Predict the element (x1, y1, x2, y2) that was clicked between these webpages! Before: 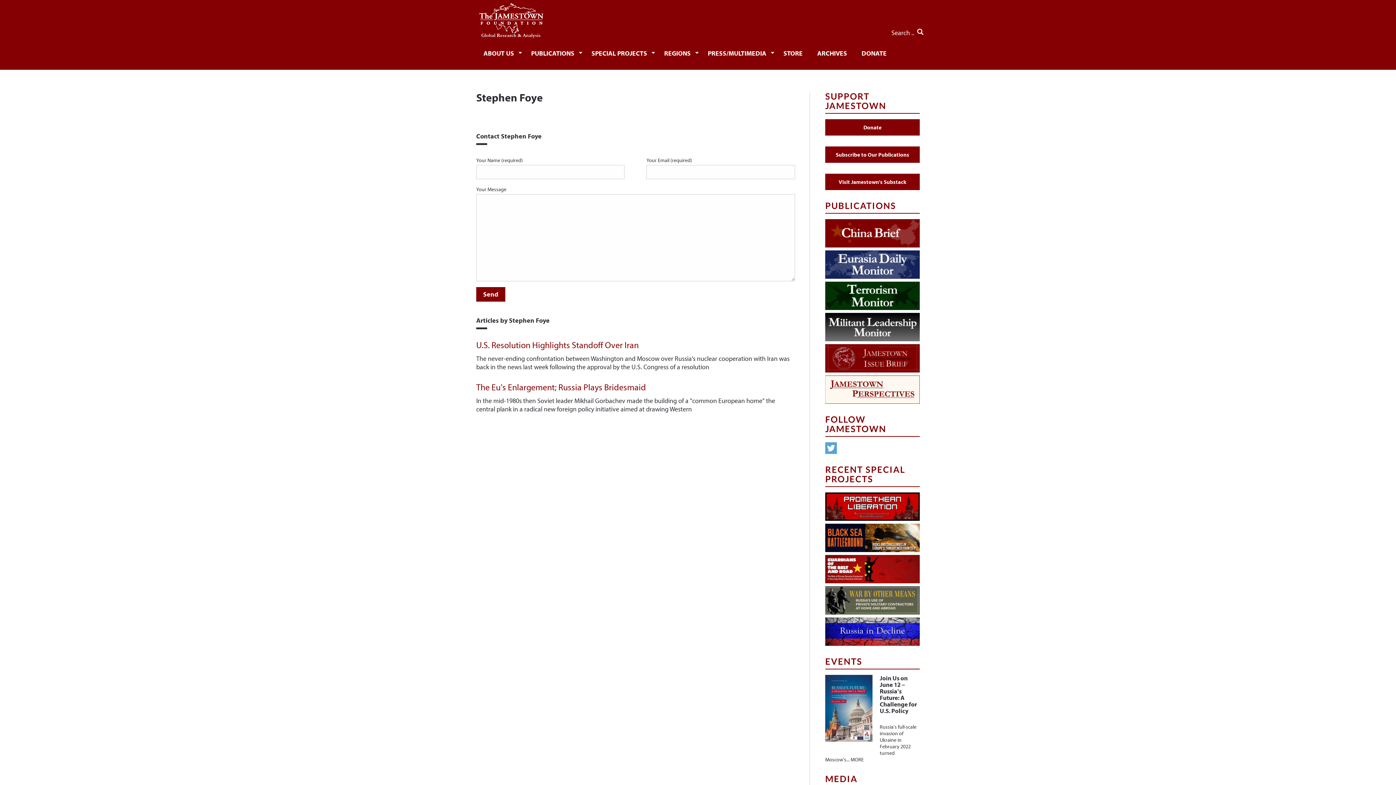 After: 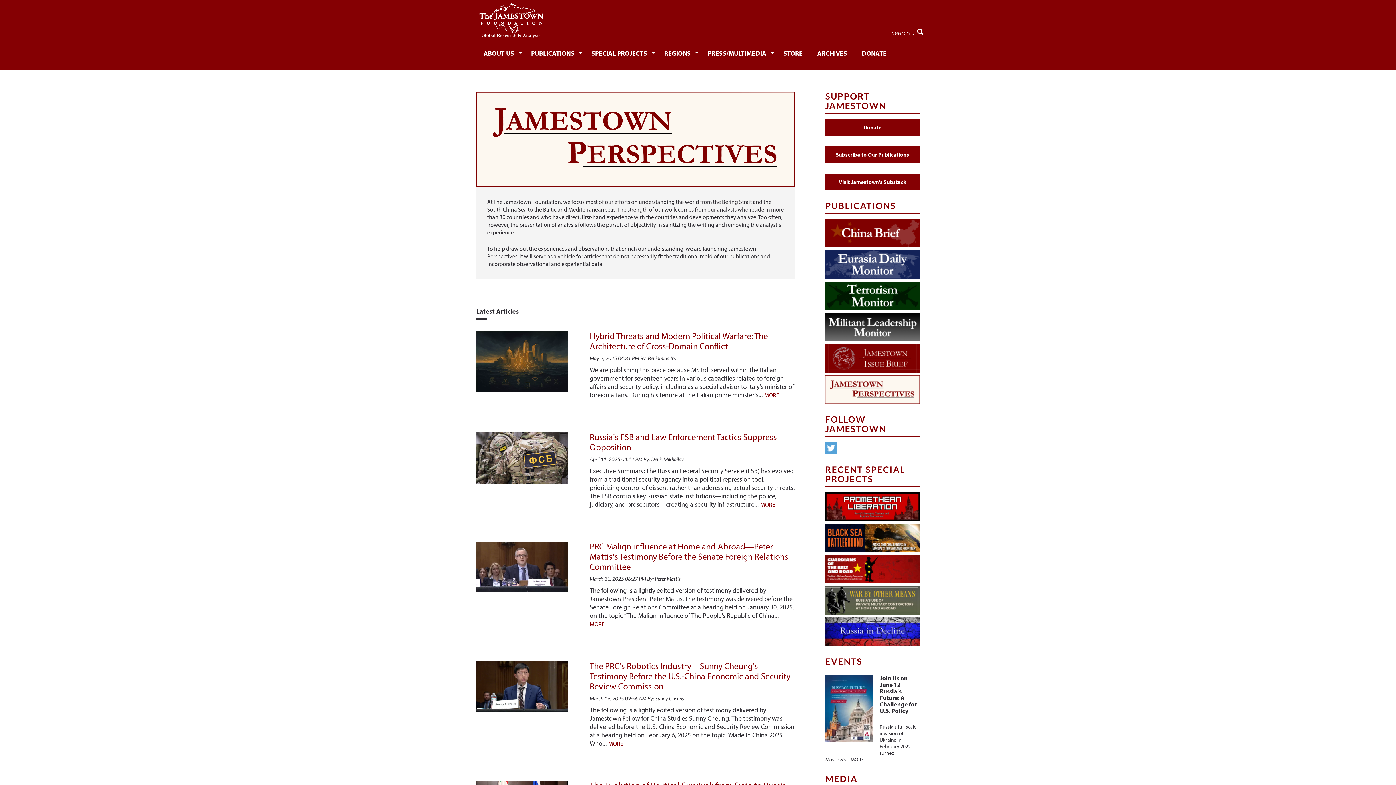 Action: bbox: (825, 375, 920, 403)